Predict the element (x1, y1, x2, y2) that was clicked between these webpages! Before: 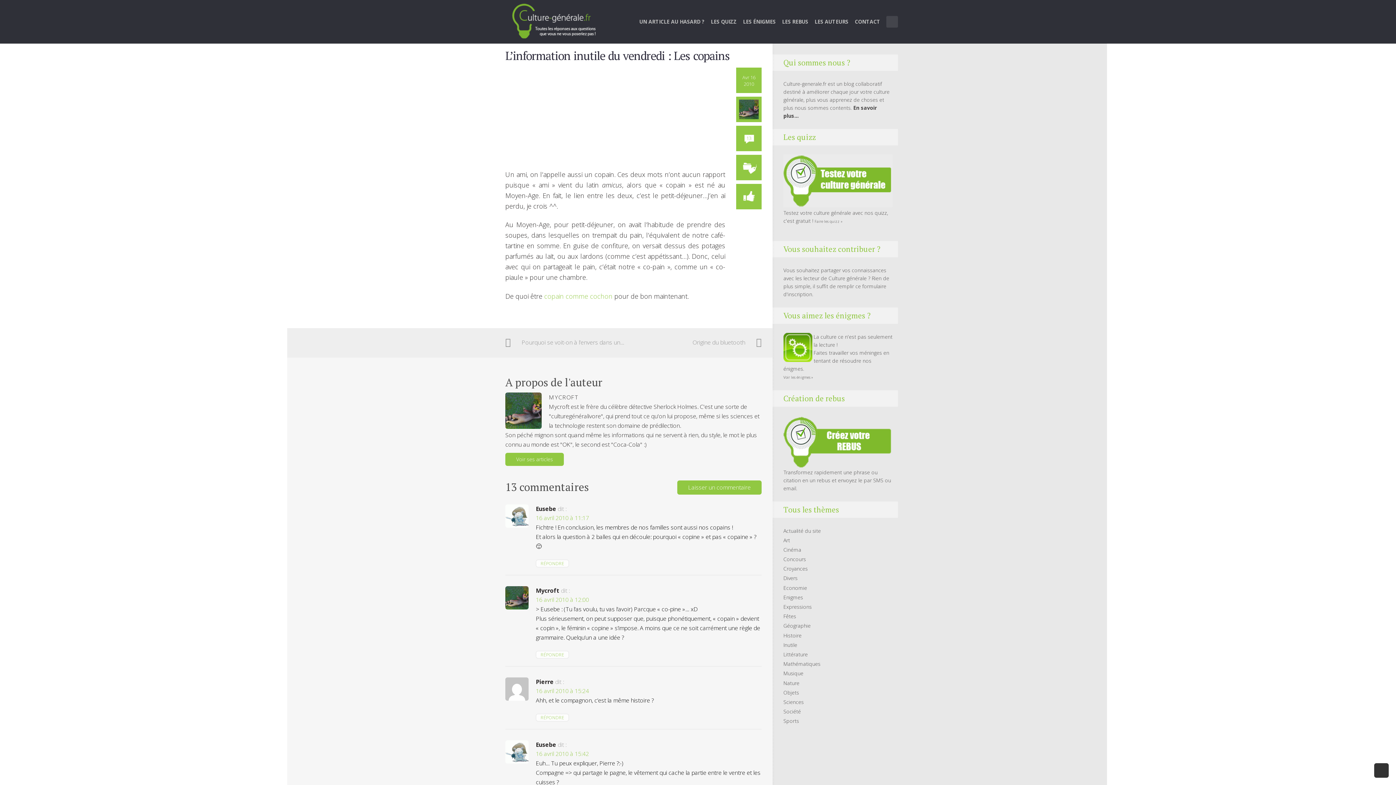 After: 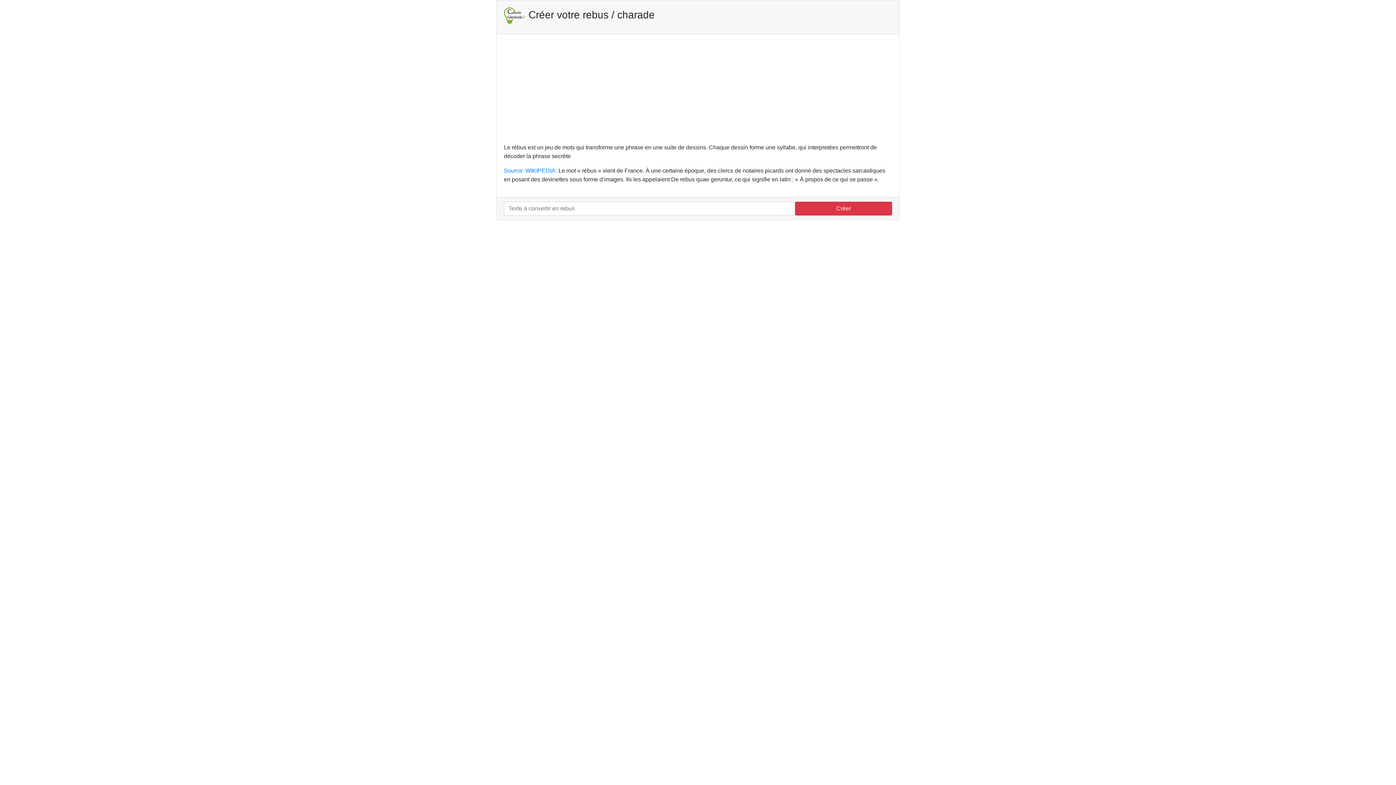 Action: label: LES REBUS bbox: (782, 16, 808, 36)